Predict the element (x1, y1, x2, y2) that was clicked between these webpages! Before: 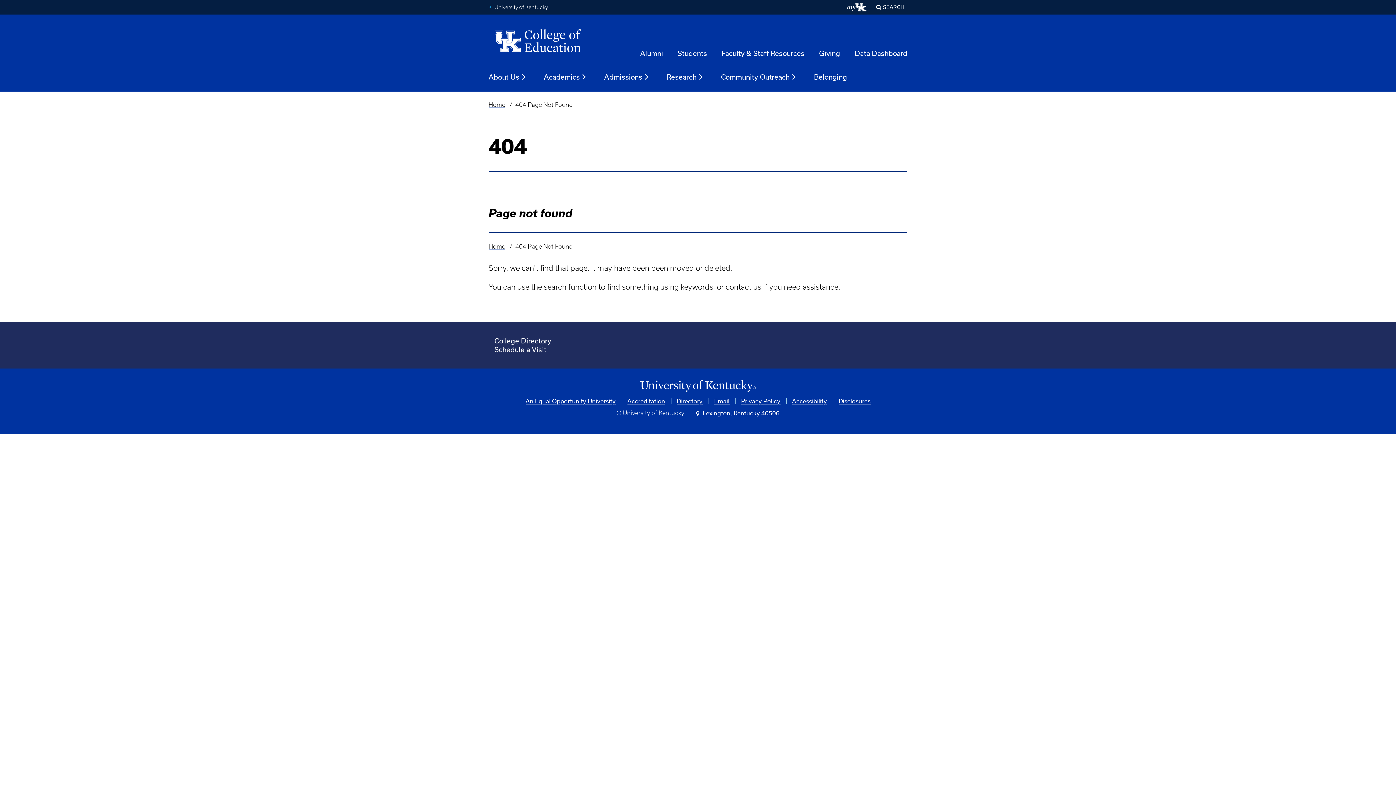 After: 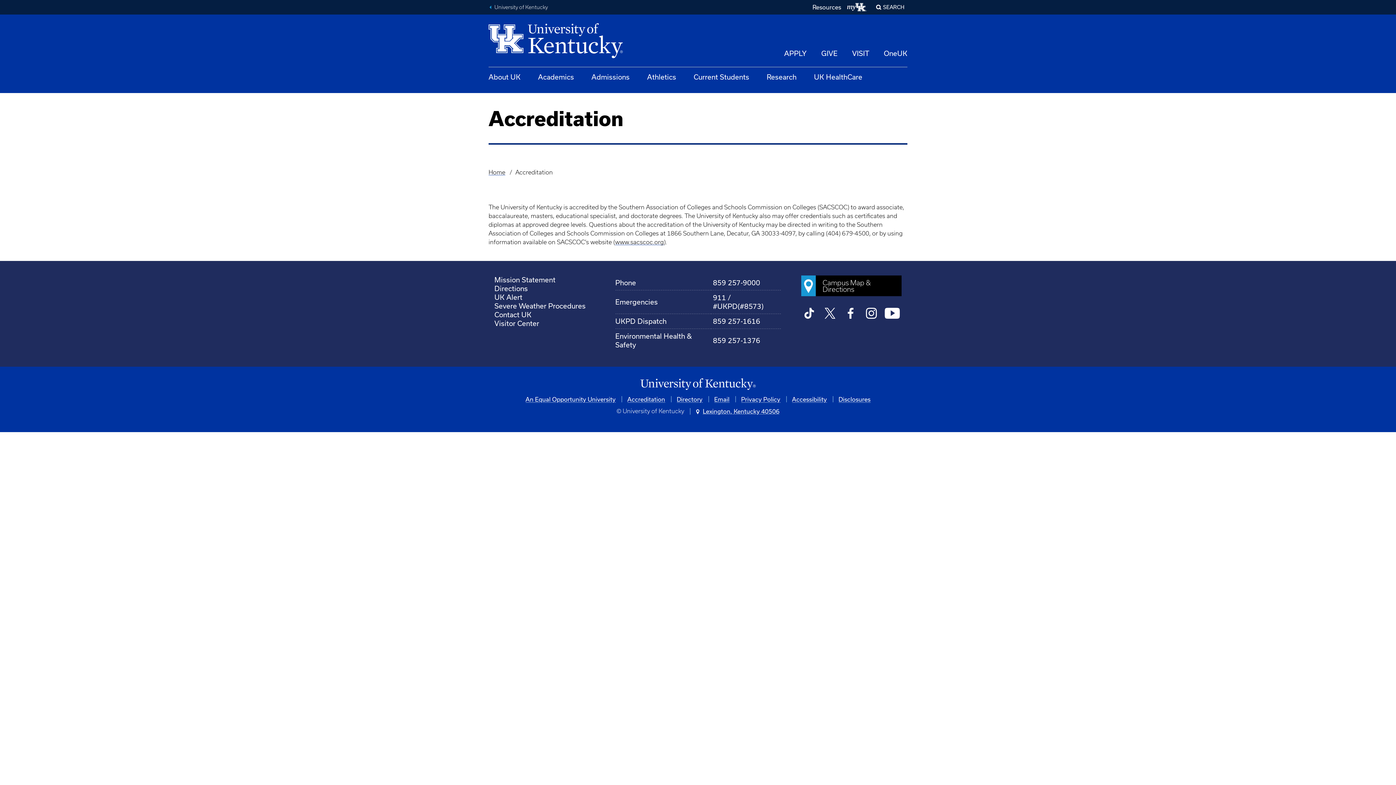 Action: label: Accreditation bbox: (627, 397, 665, 404)